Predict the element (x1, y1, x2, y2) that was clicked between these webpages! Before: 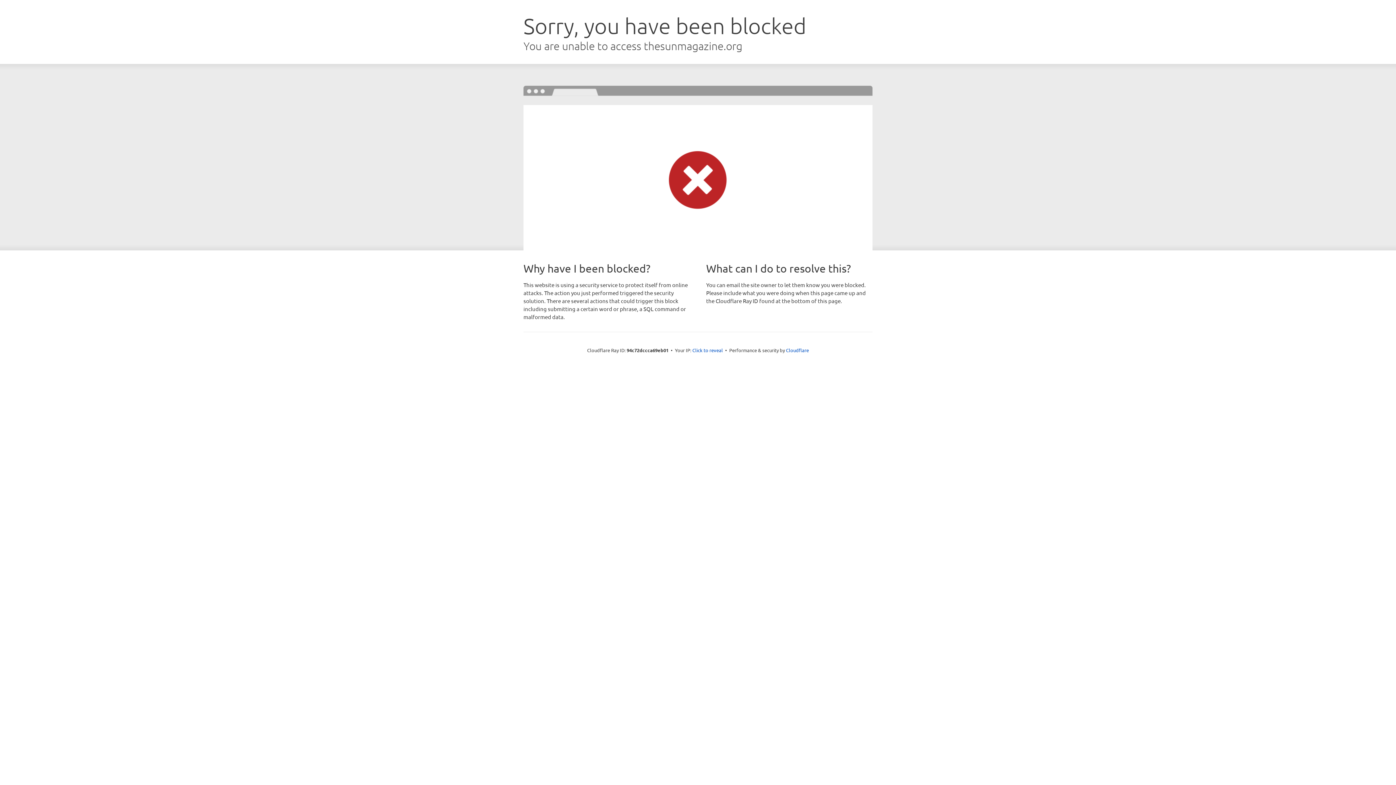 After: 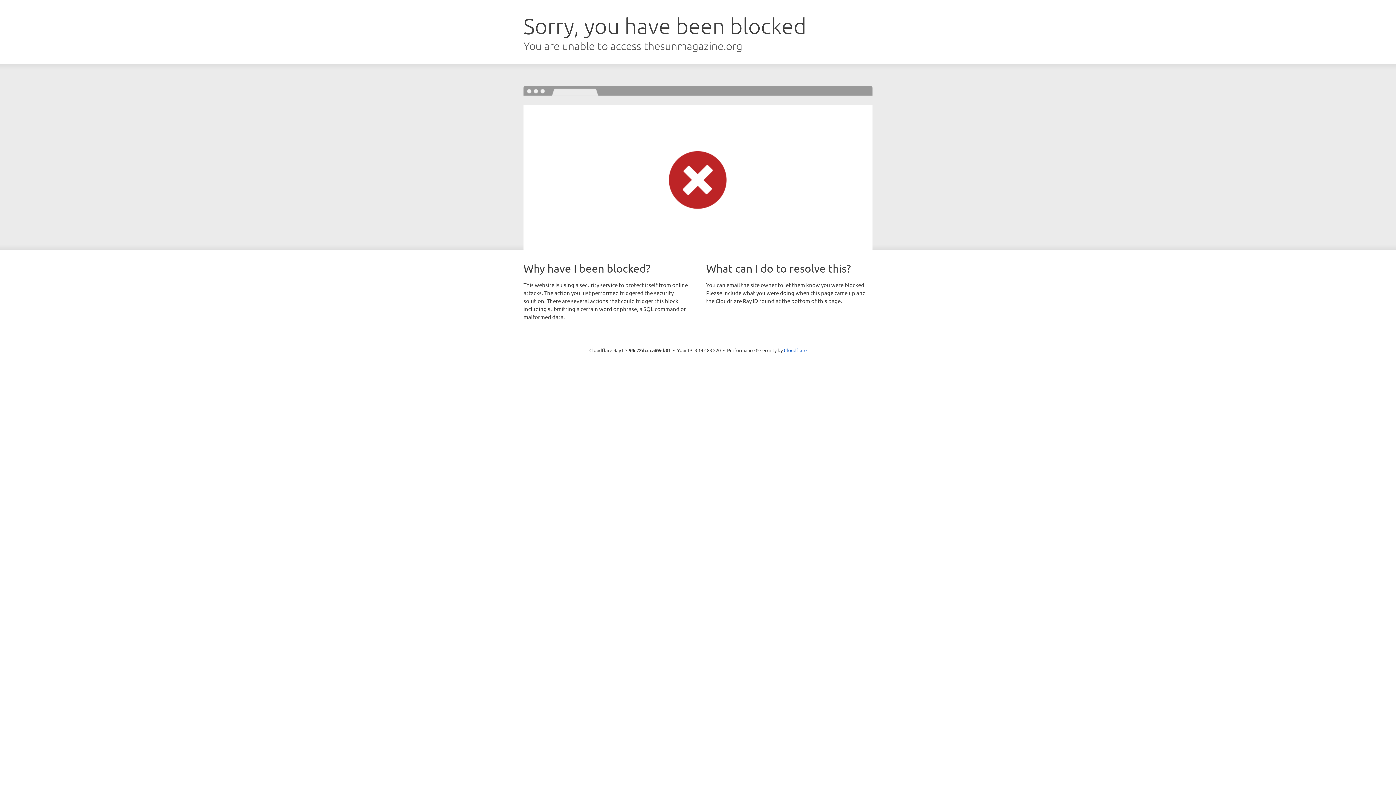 Action: bbox: (692, 346, 723, 353) label: Click to reveal